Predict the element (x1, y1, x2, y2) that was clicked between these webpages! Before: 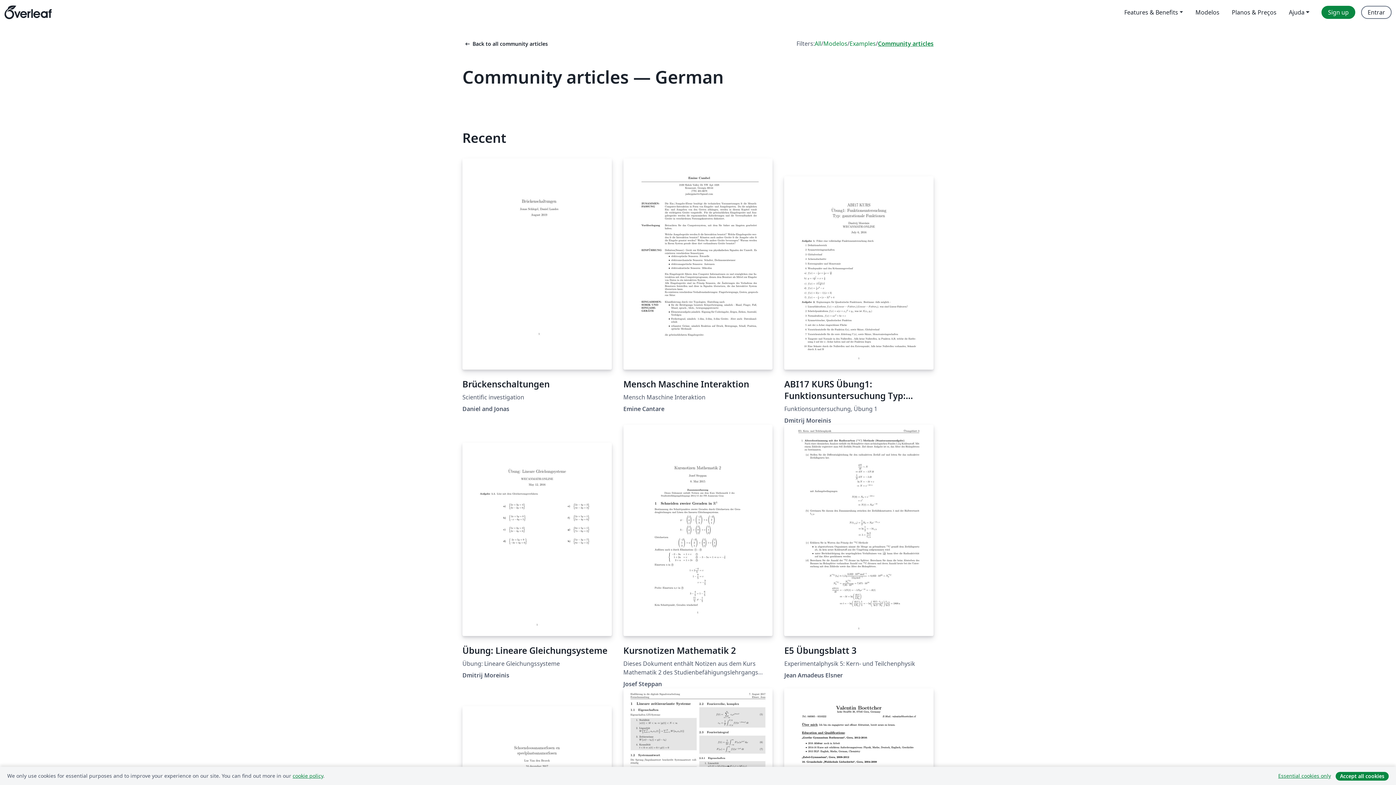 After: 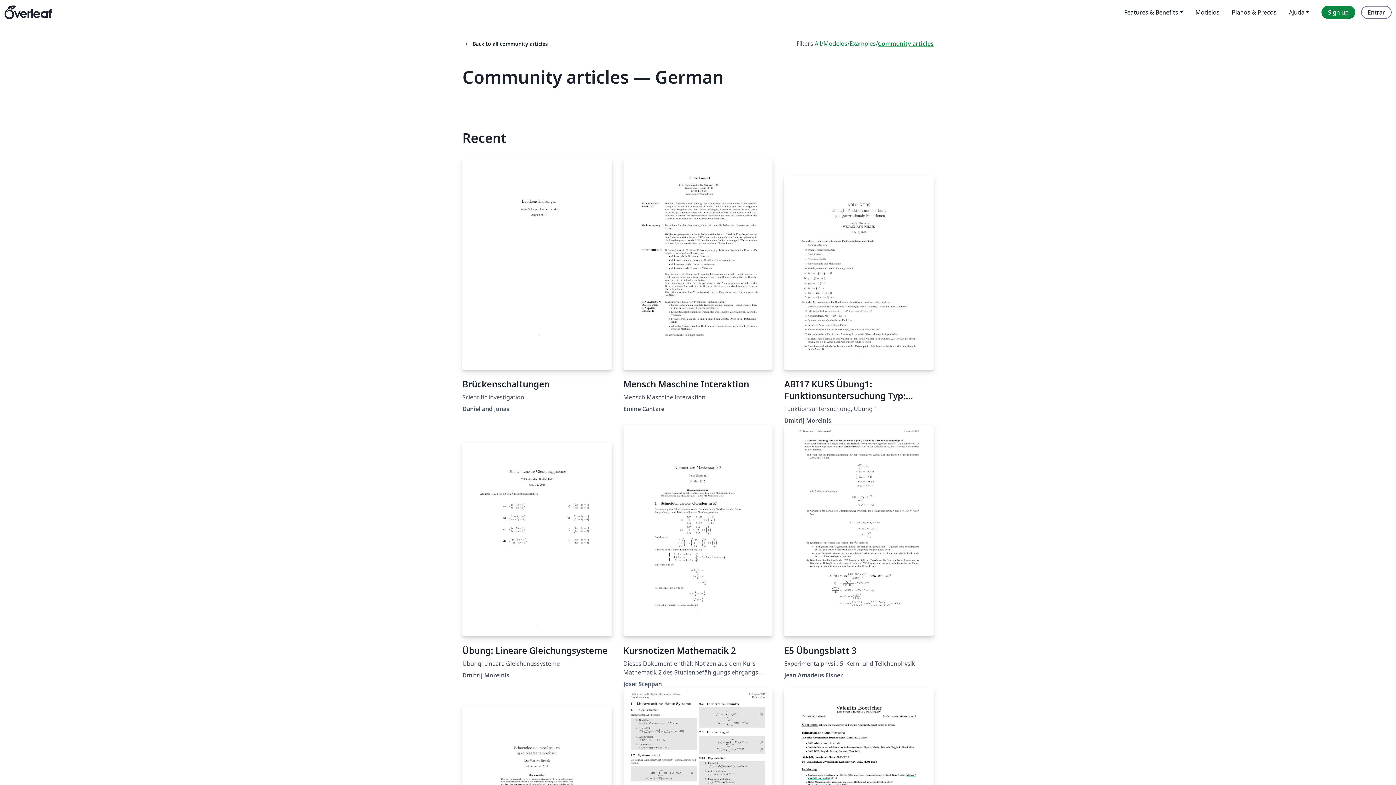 Action: bbox: (1273, 771, 1336, 781) label: Essential cookies only